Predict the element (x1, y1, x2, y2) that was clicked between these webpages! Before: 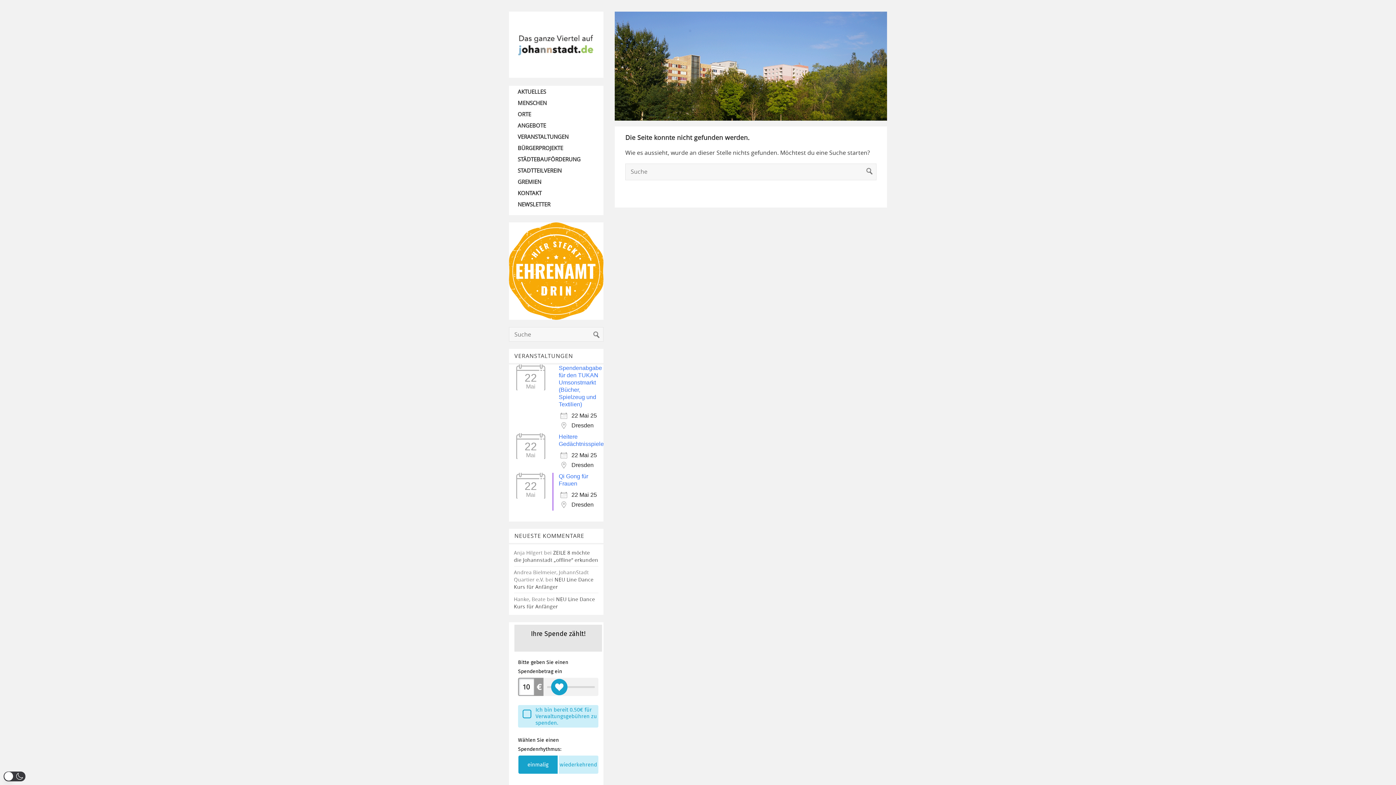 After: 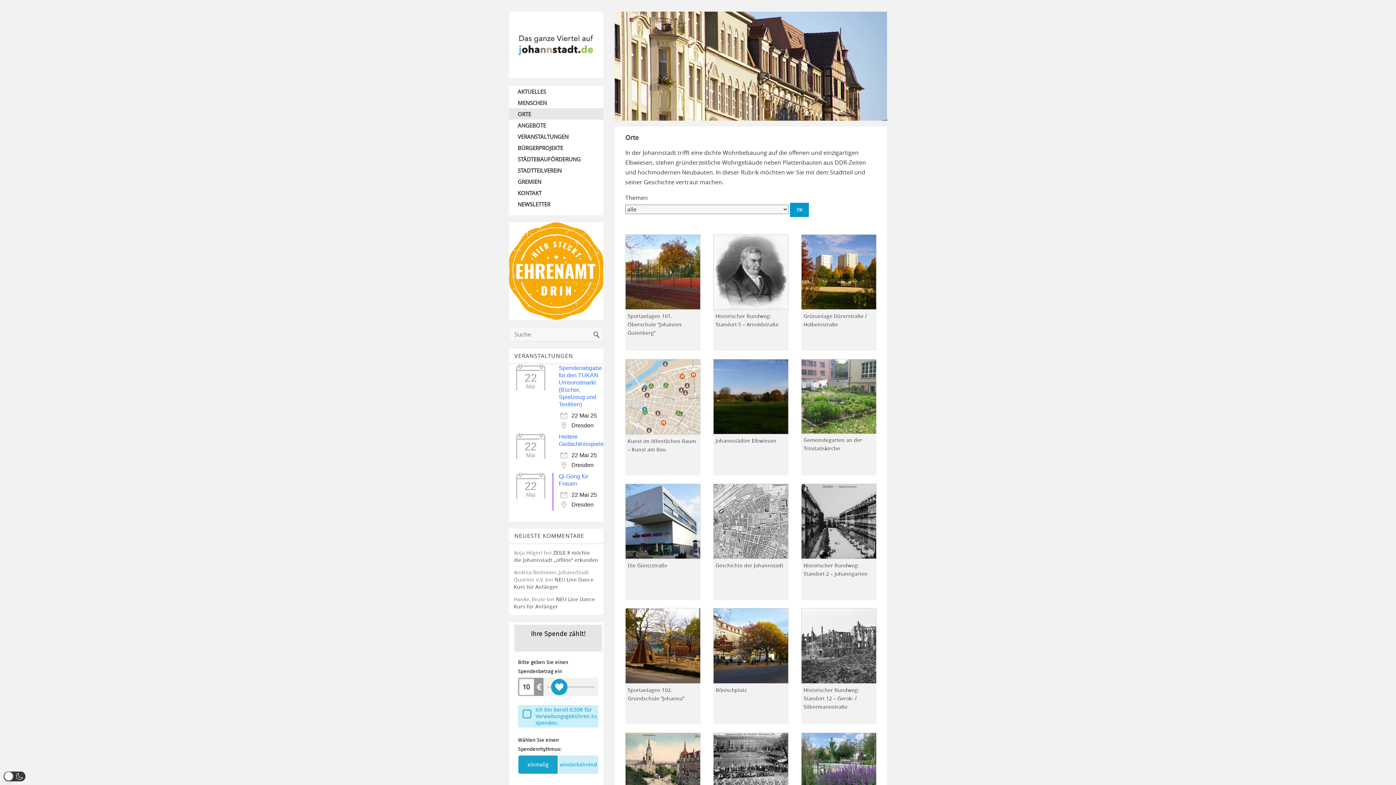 Action: label: ORTE bbox: (509, 108, 603, 119)